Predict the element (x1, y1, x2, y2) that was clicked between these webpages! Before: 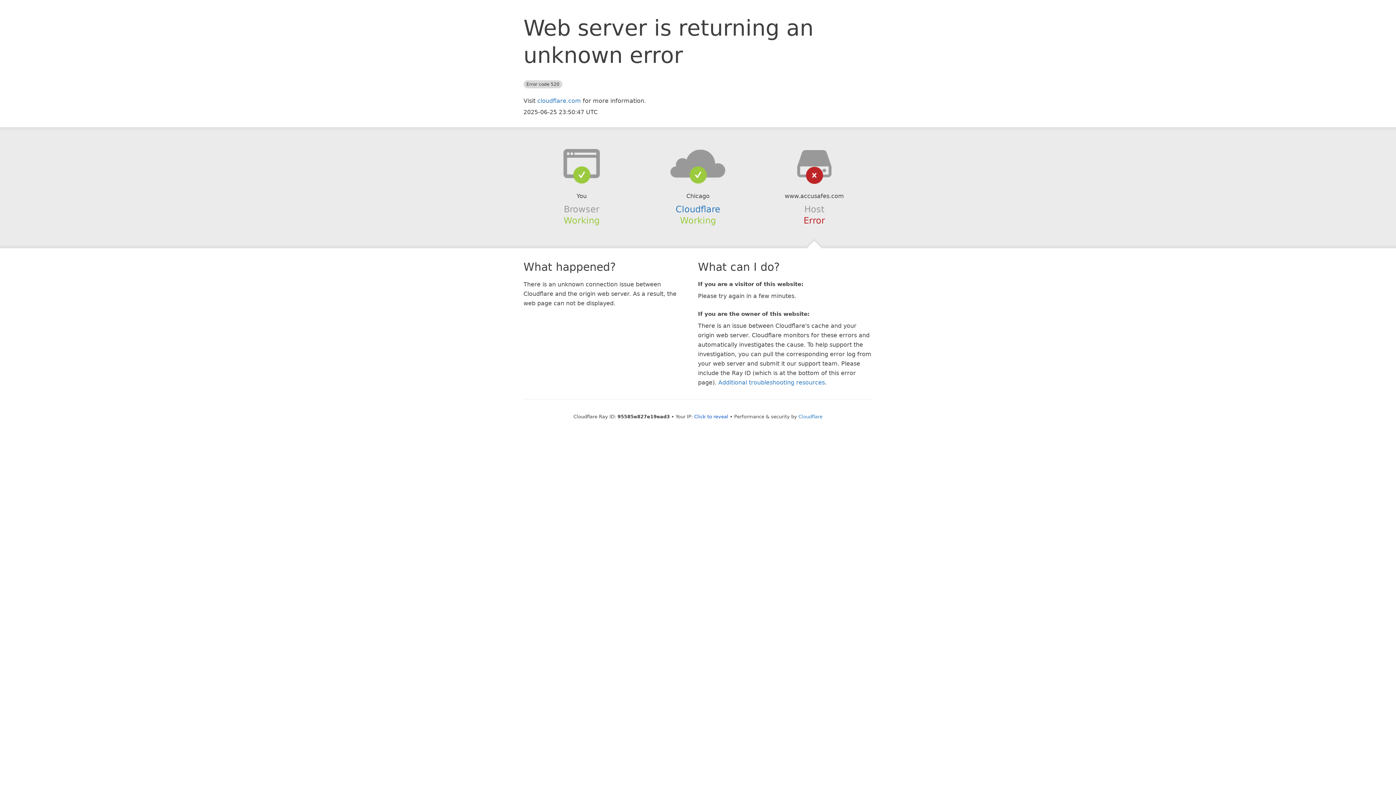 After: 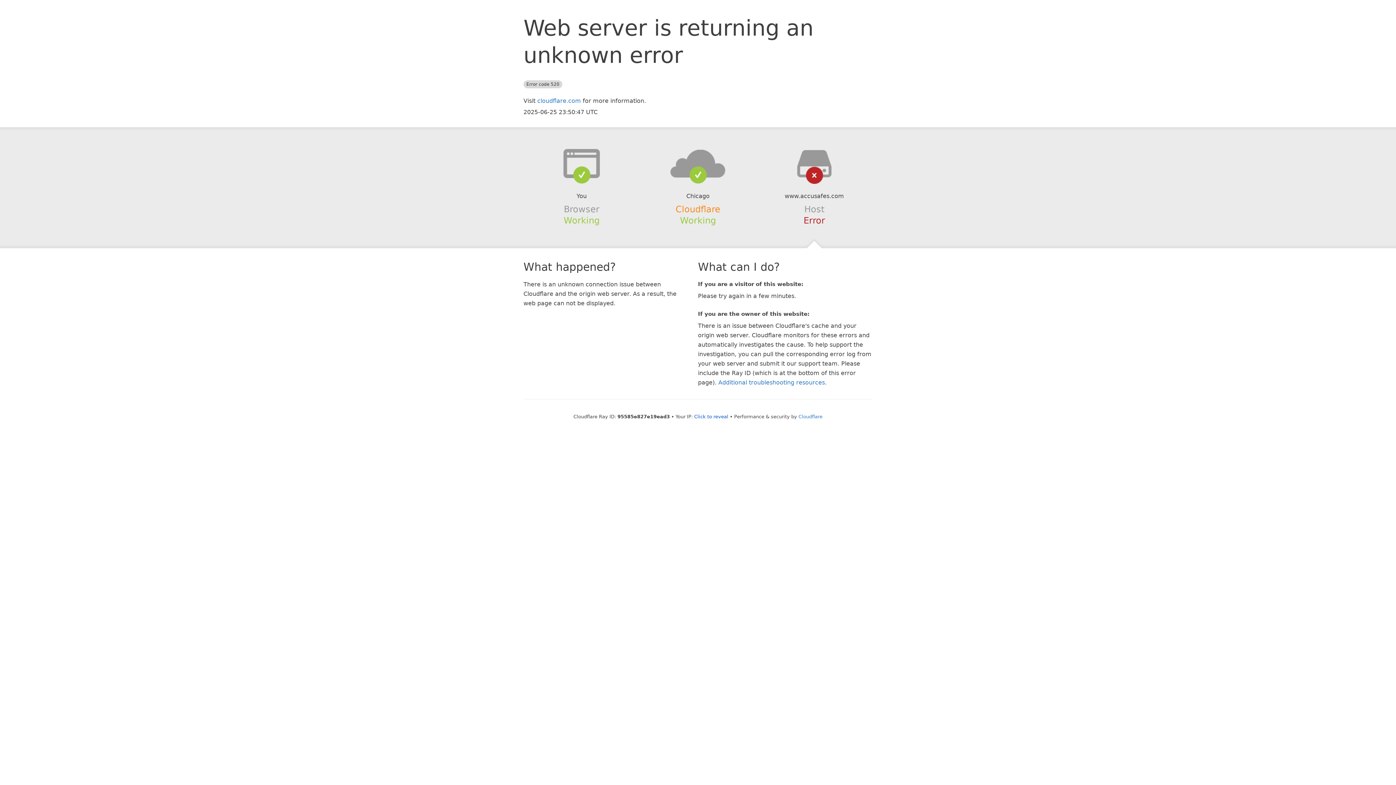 Action: bbox: (675, 204, 720, 214) label: Cloudflare